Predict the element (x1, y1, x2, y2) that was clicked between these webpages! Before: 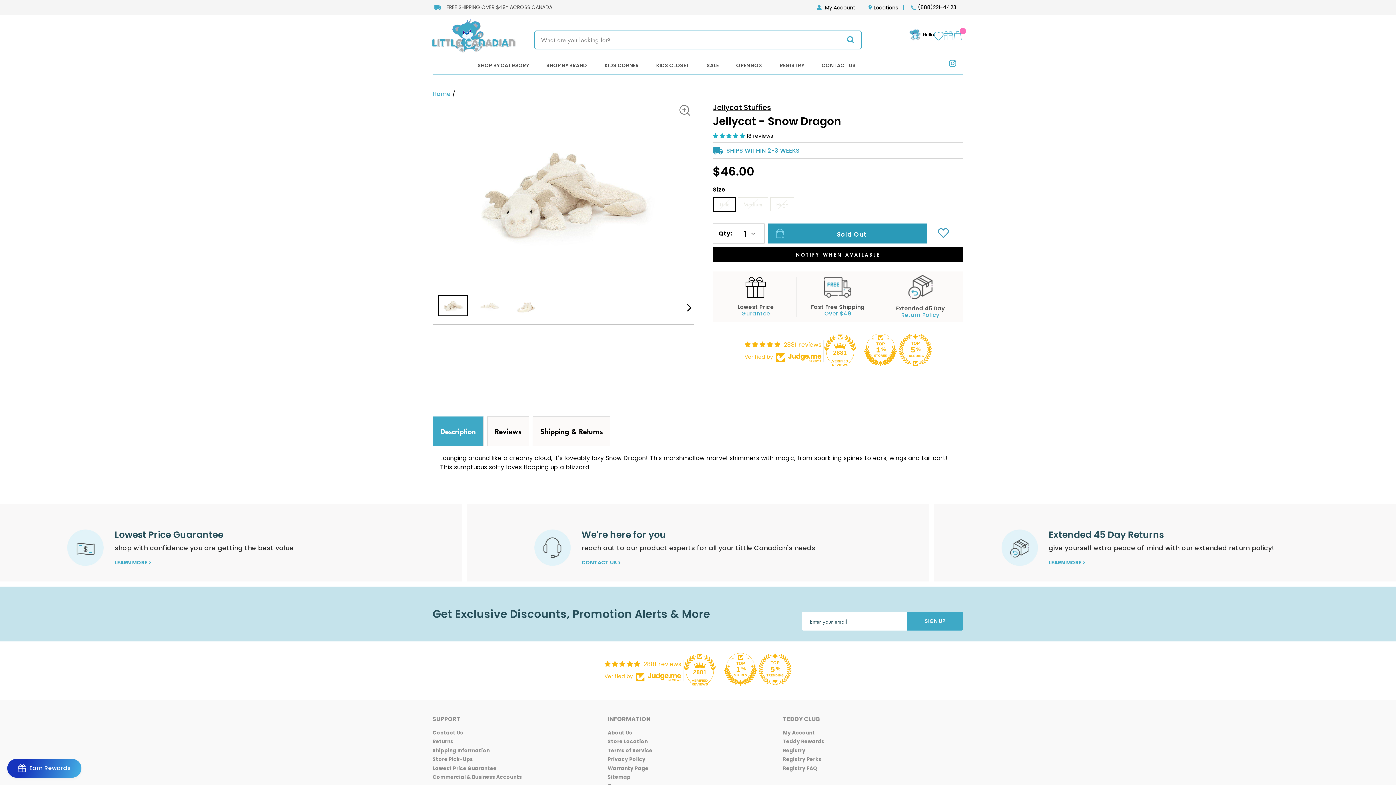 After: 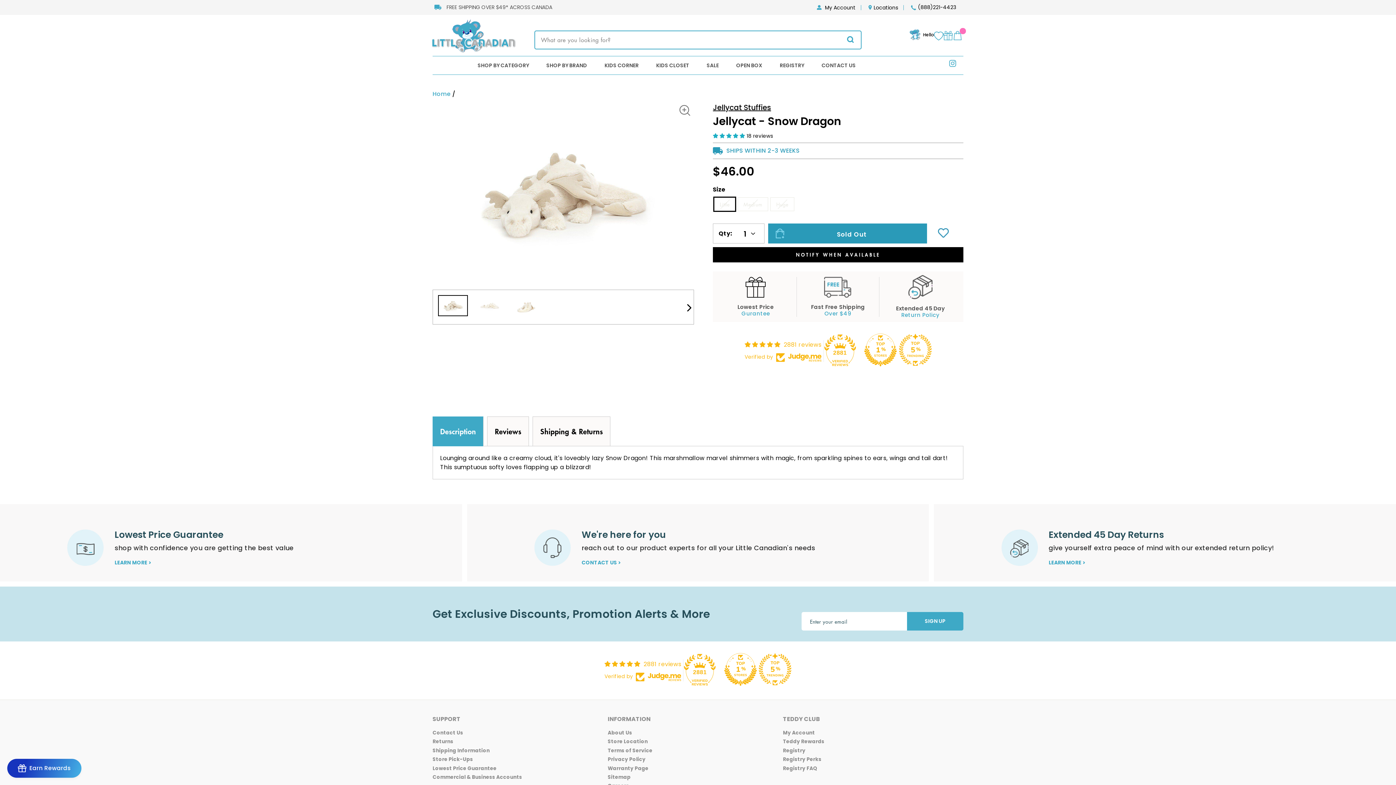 Action: bbox: (438, 295, 468, 316)